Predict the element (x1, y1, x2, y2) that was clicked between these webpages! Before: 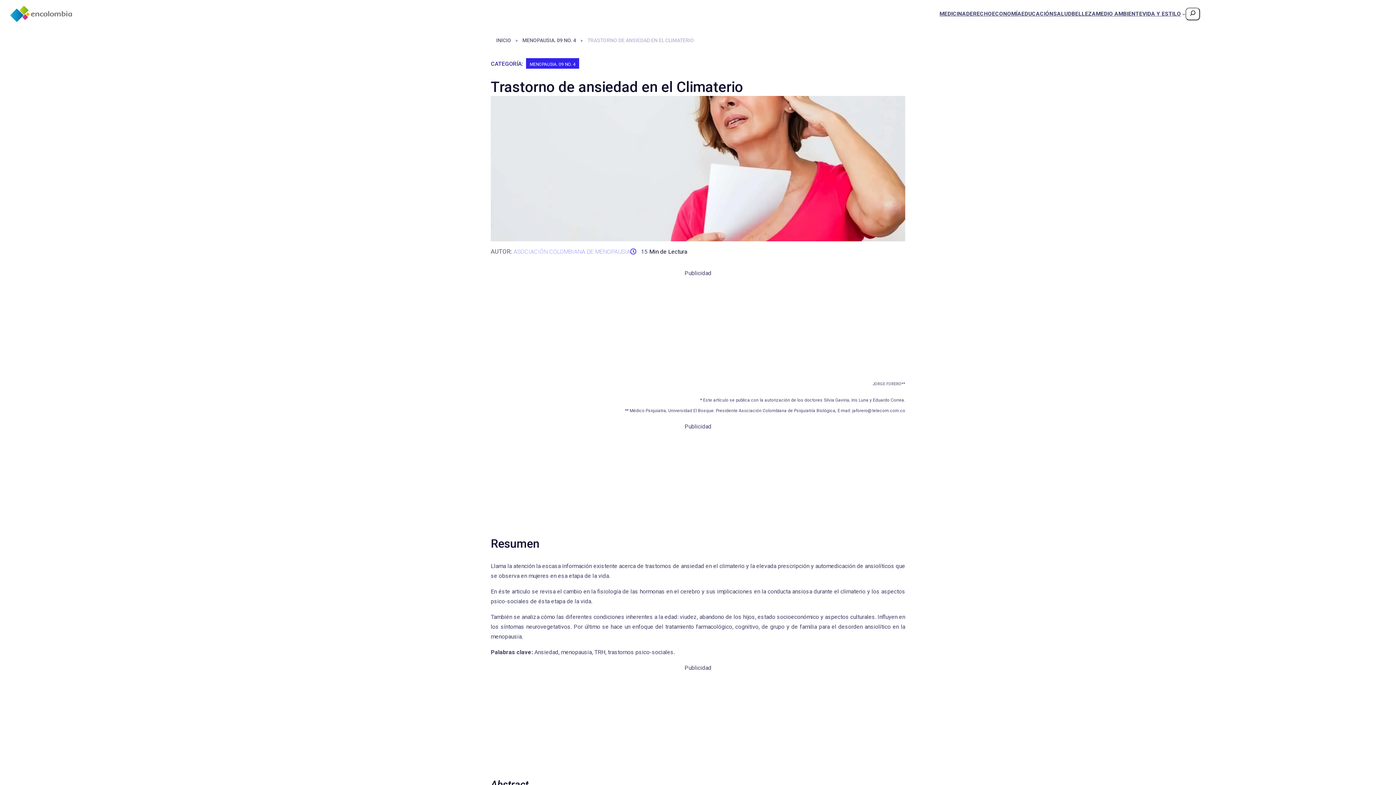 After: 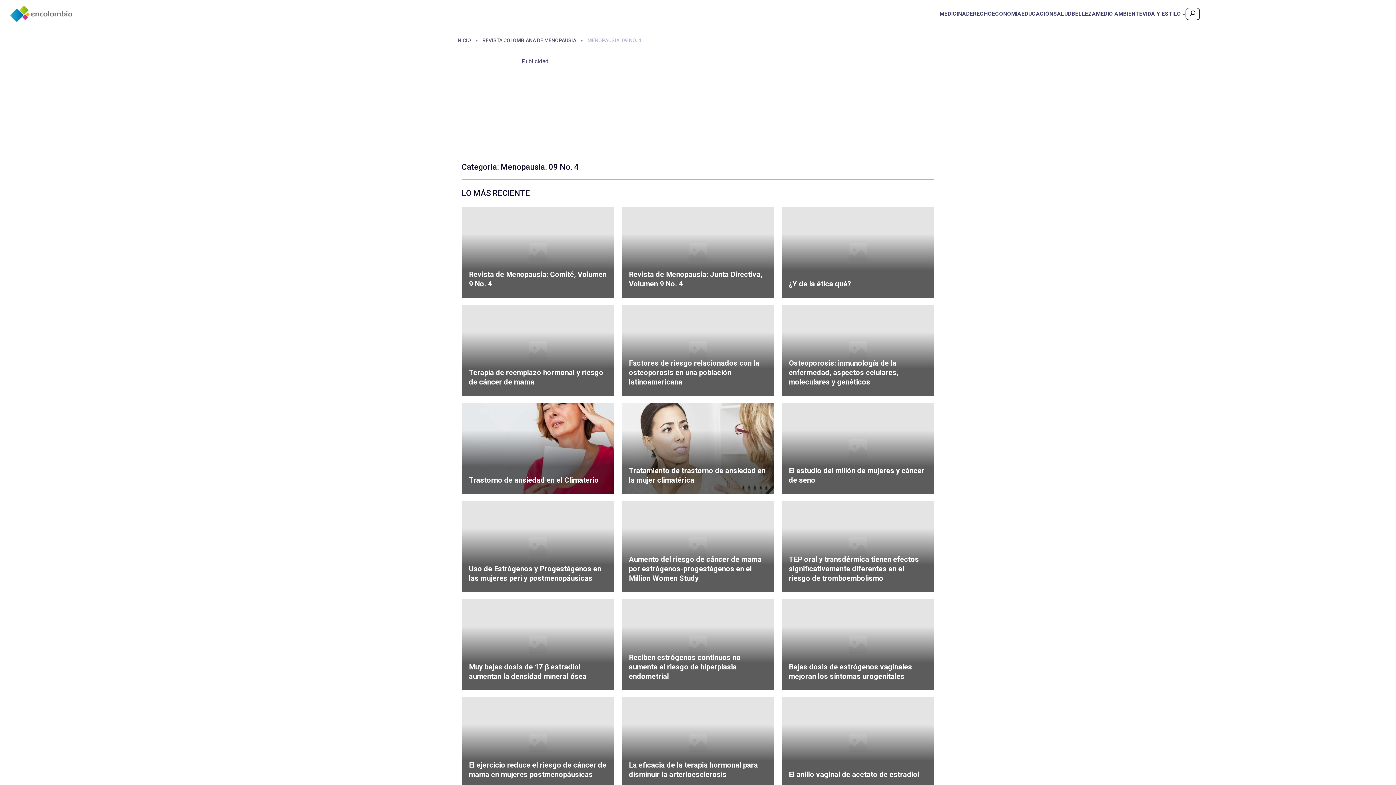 Action: label: MENOPAUSIA. 09 NO. 4 bbox: (526, 58, 579, 68)